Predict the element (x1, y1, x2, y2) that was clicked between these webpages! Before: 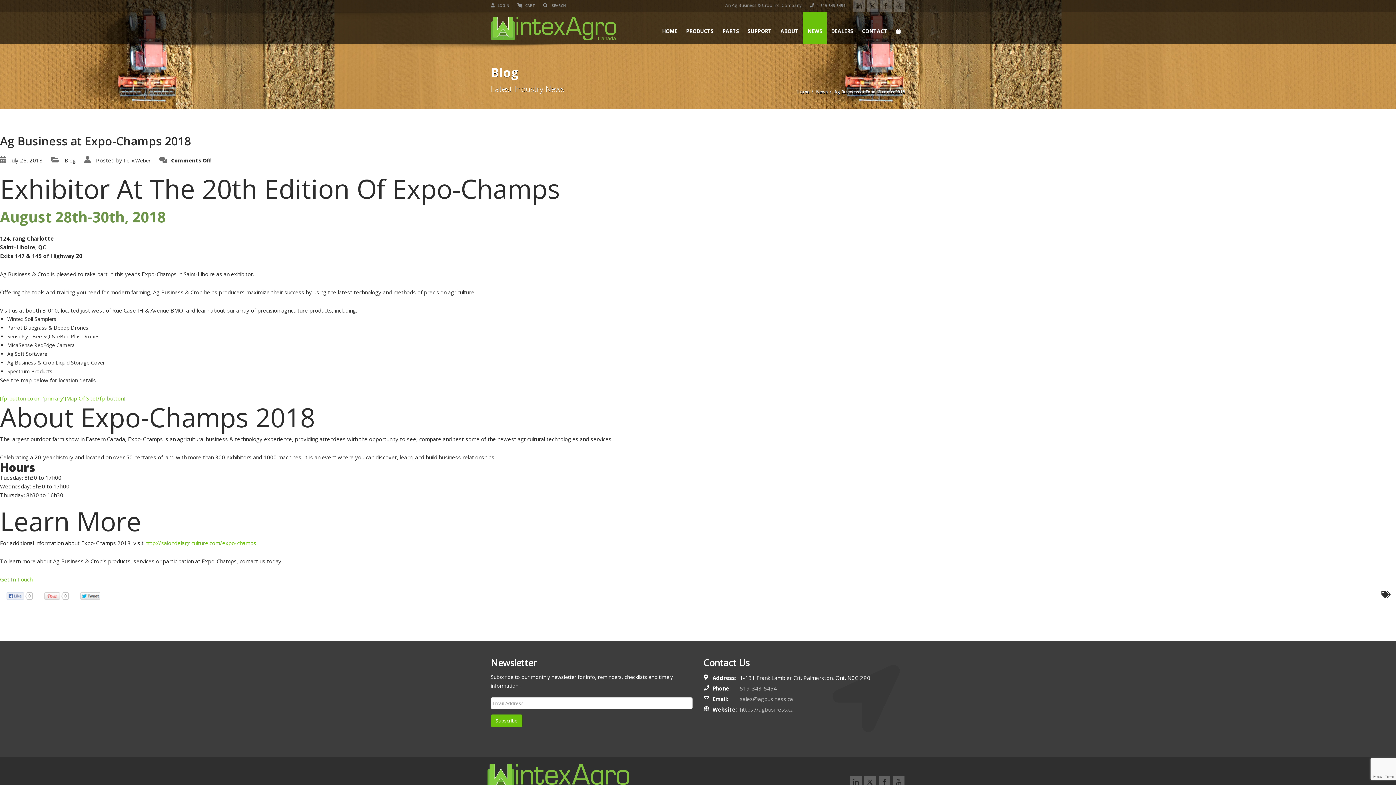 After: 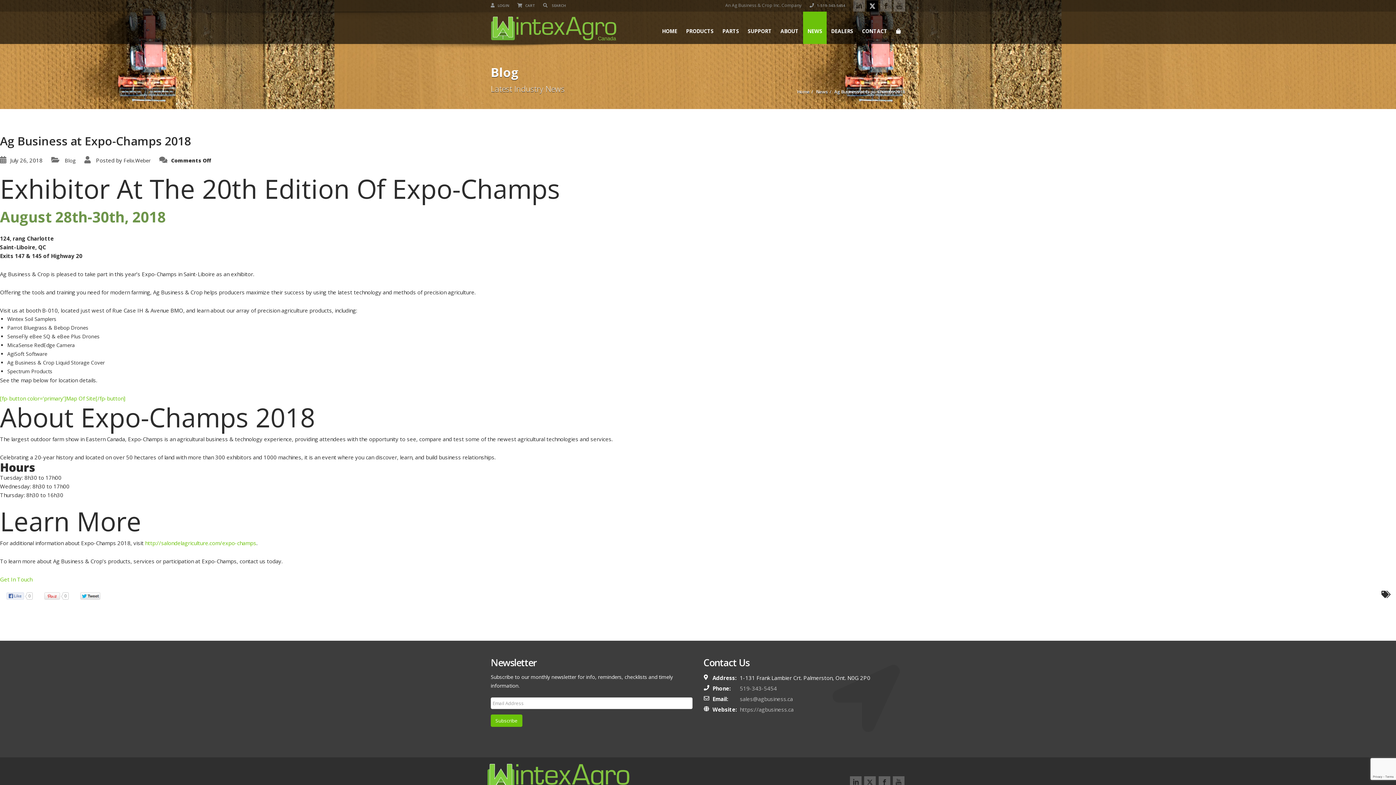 Action: bbox: (866, 0, 878, 11)